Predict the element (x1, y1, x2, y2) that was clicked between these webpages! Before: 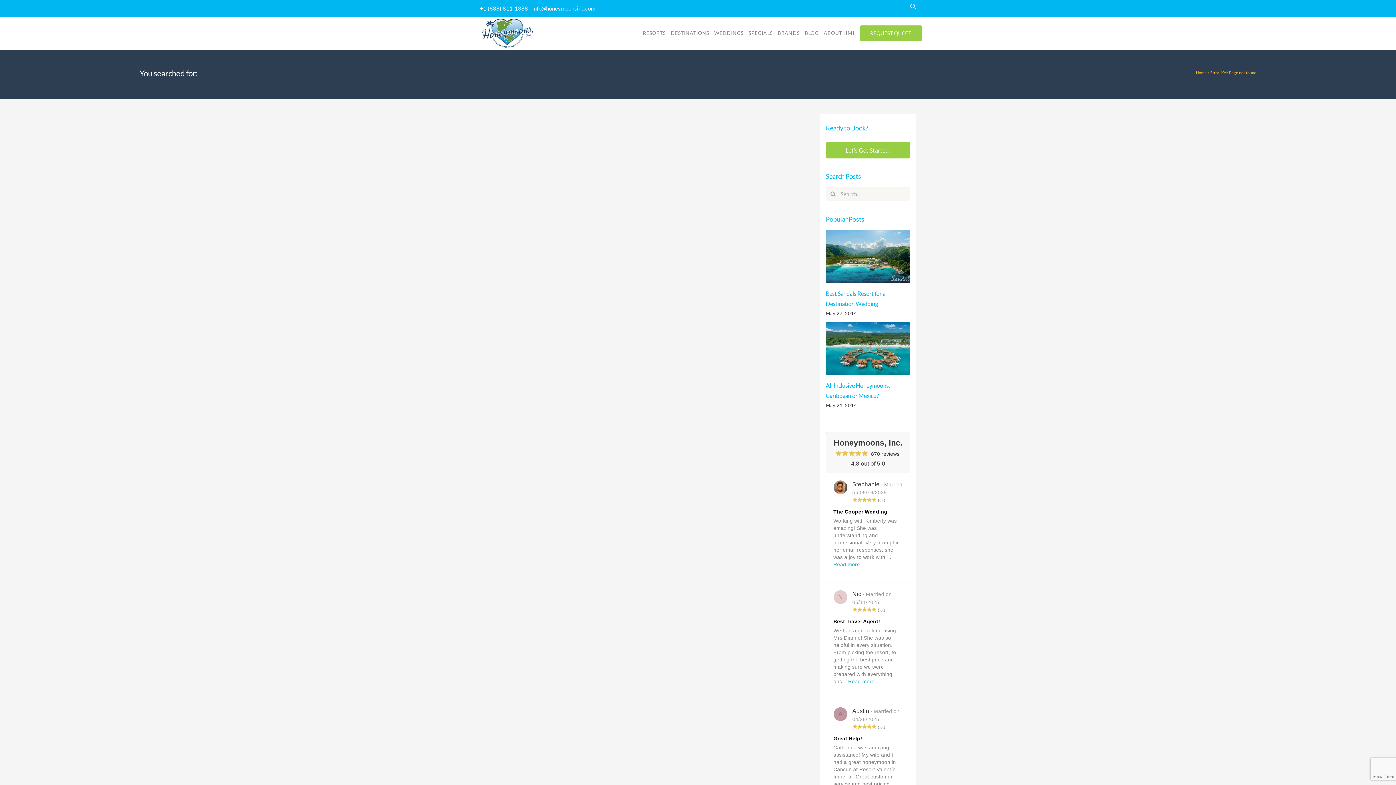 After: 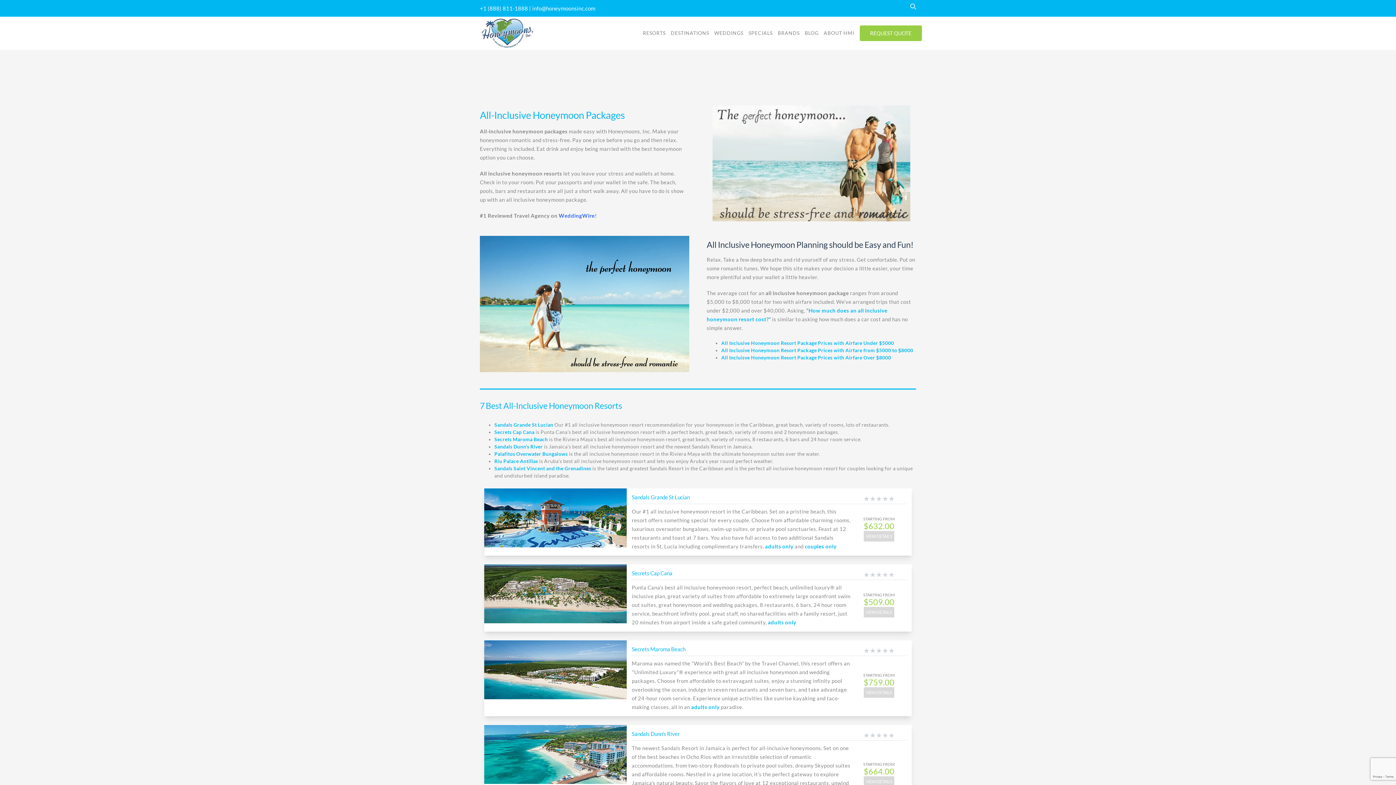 Action: label: Print bbox: (479, 16, 534, 21)